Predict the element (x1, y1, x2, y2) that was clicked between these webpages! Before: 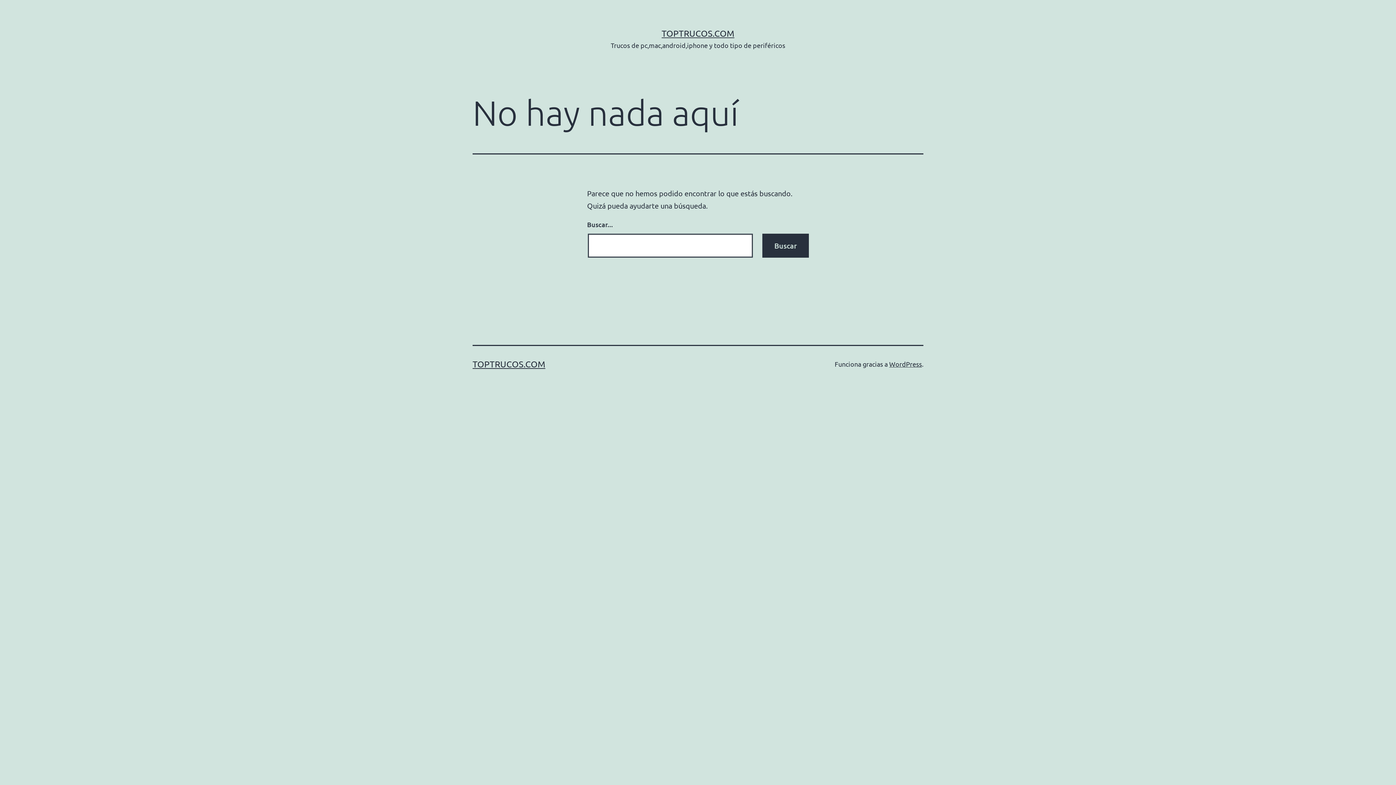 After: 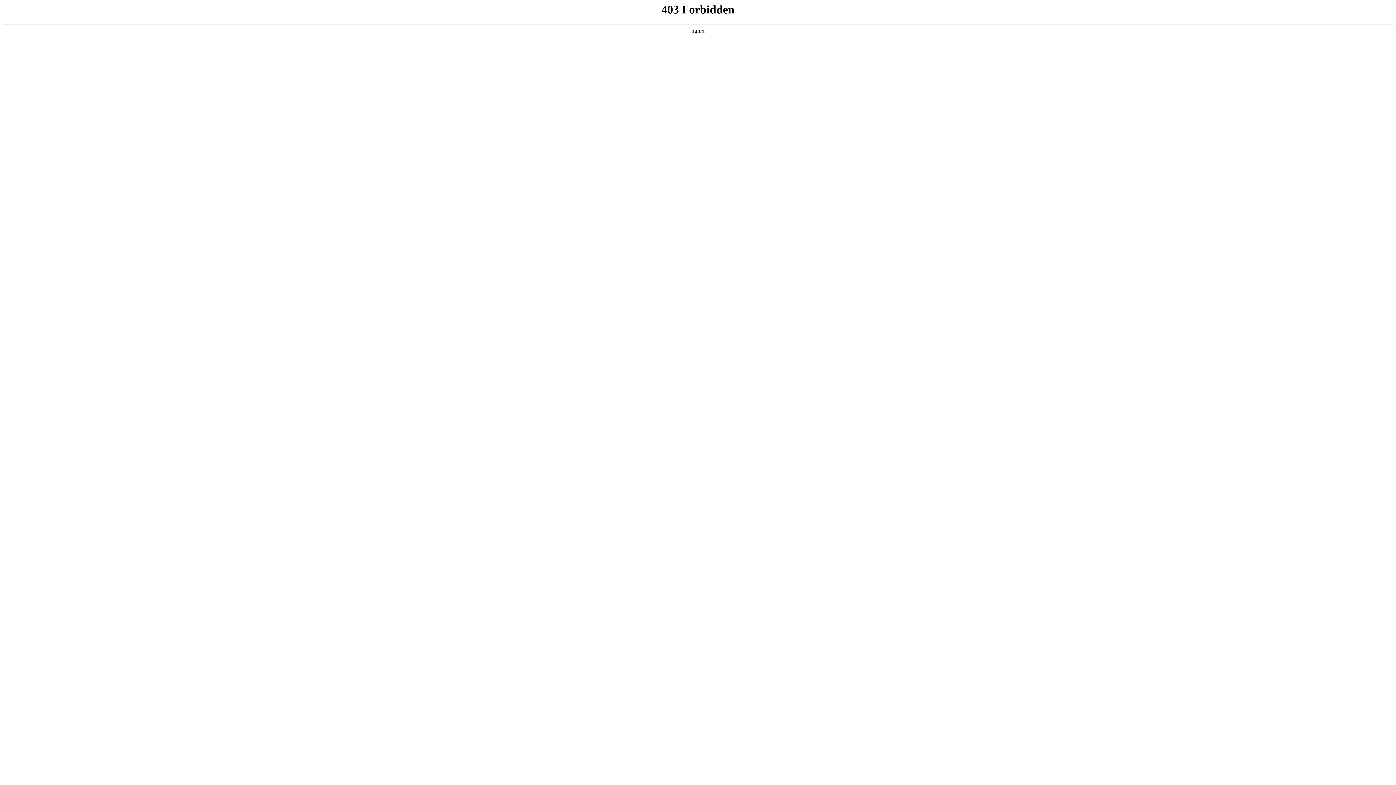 Action: label: WordPress bbox: (889, 360, 922, 368)